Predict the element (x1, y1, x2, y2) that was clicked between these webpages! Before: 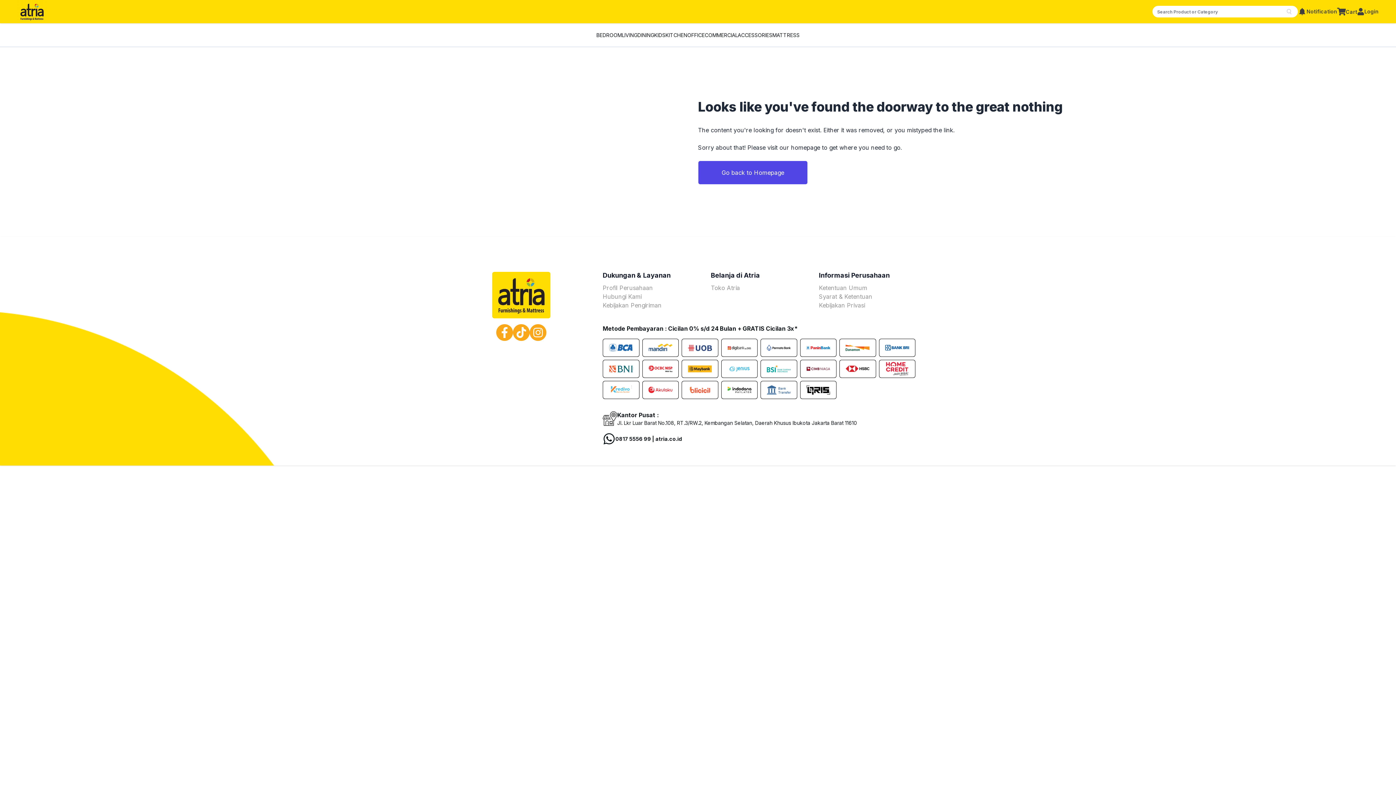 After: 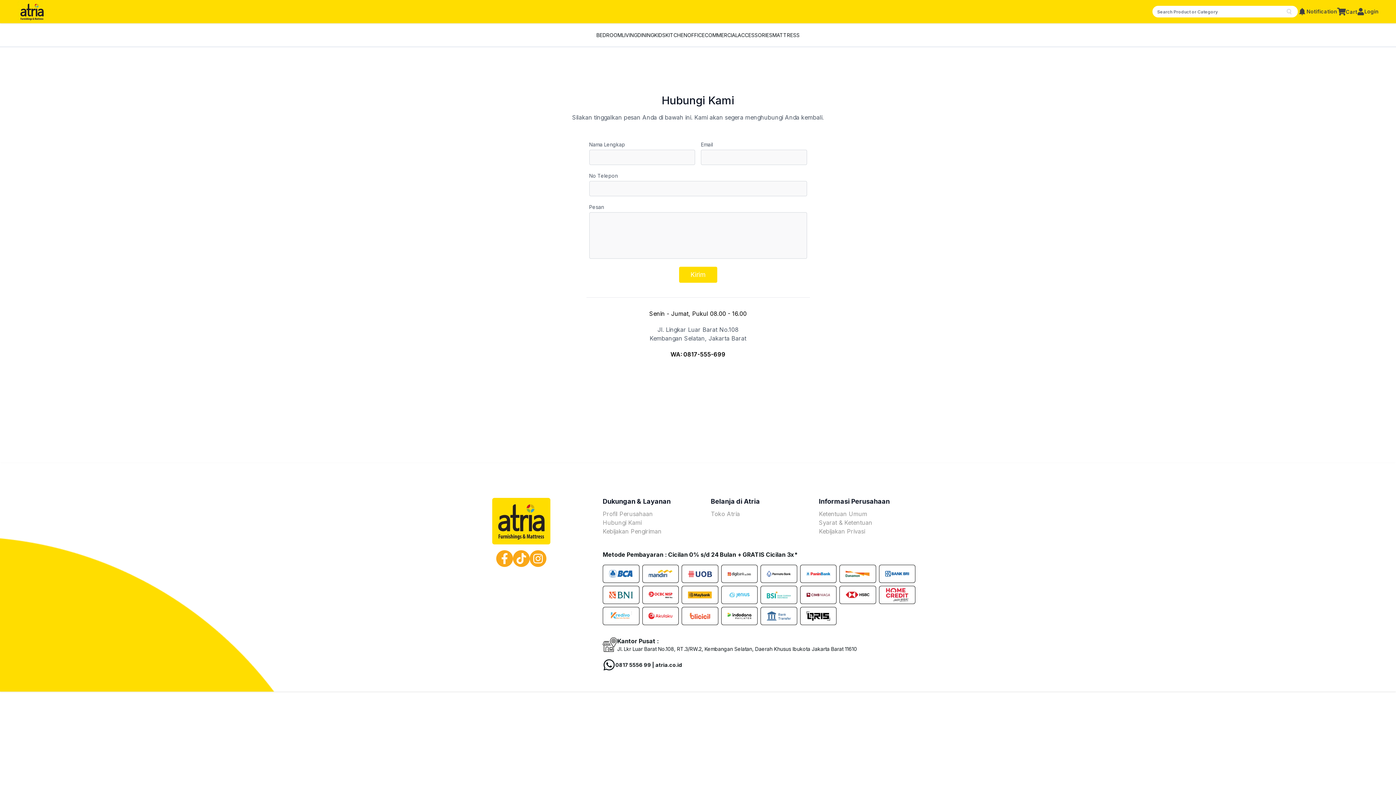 Action: label: Hubungi Kami bbox: (602, 269, 641, 276)